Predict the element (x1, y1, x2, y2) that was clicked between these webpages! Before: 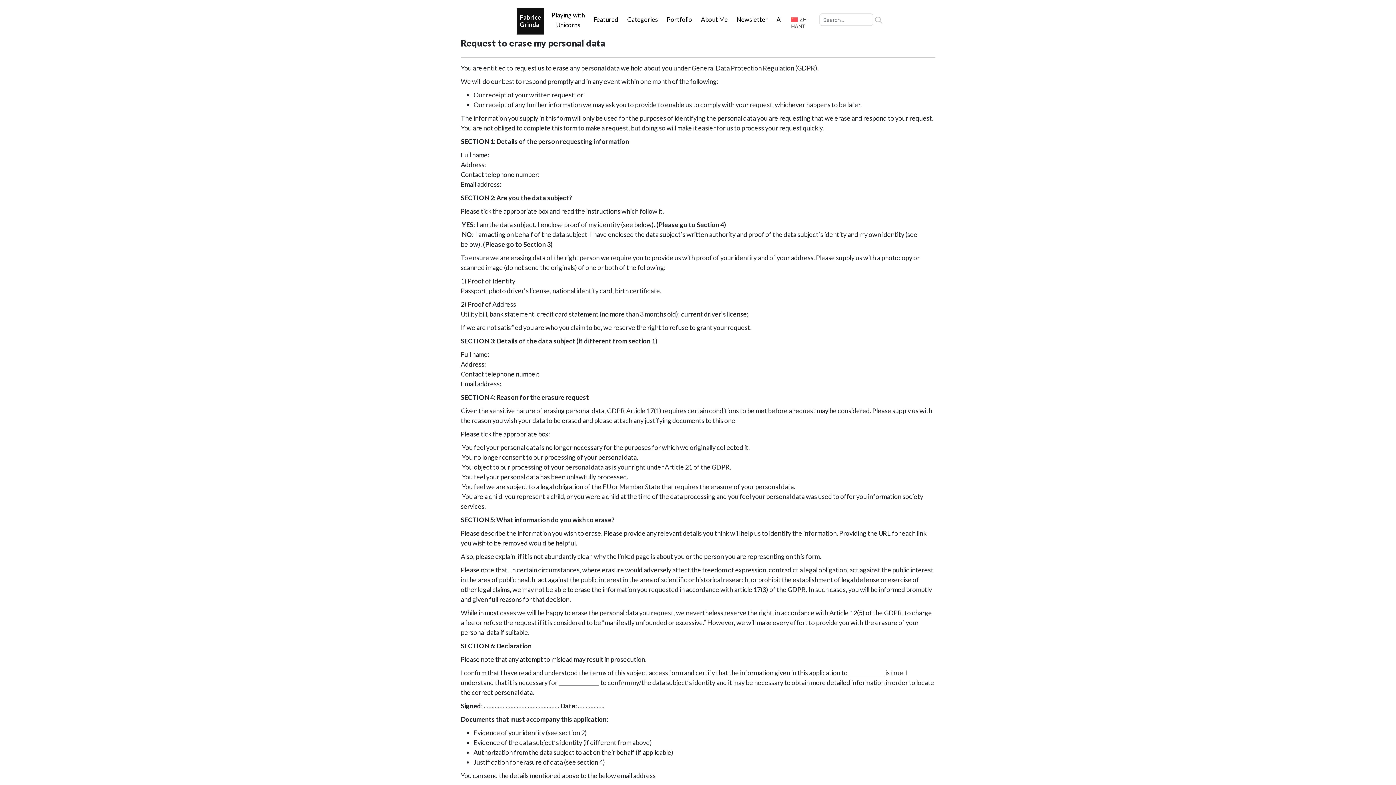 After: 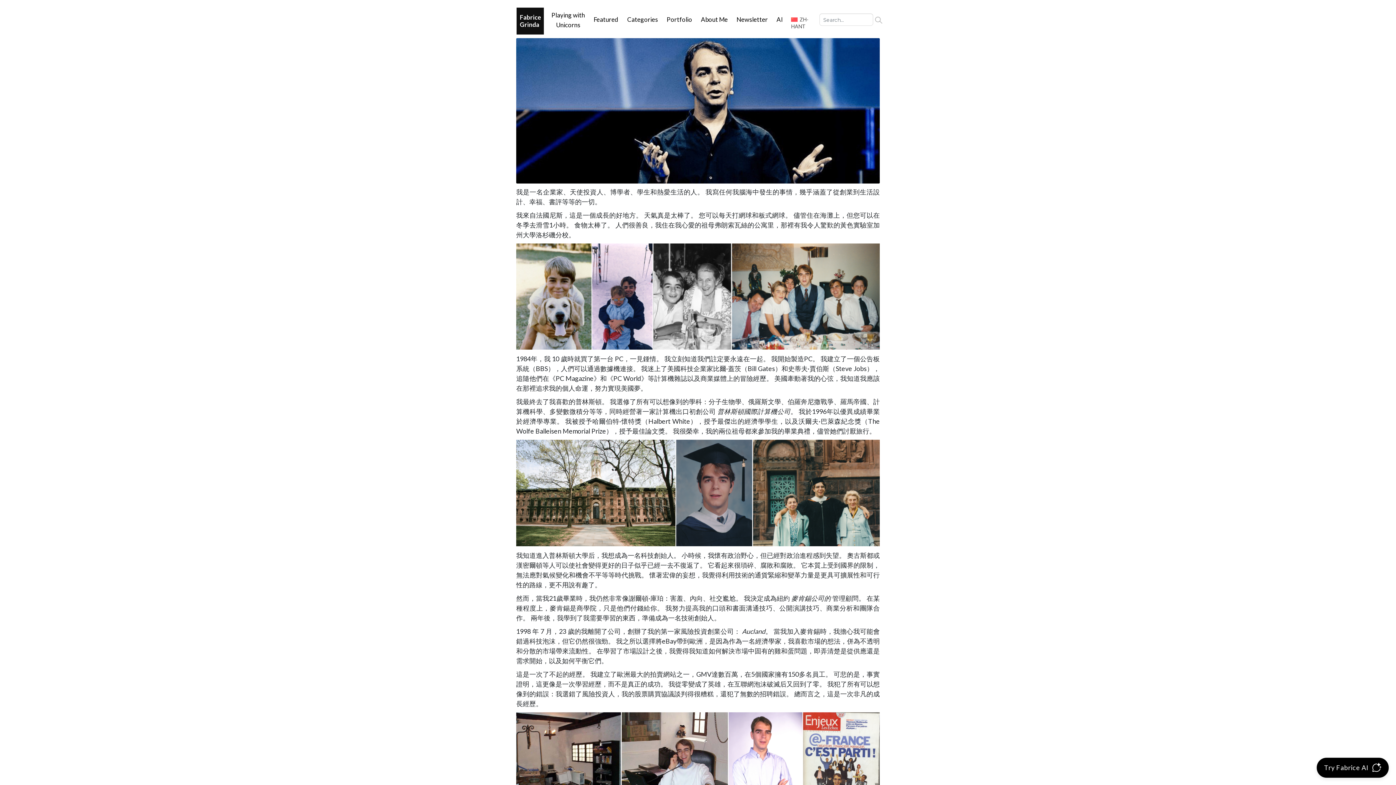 Action: bbox: (701, 15, 728, 23) label: About Me